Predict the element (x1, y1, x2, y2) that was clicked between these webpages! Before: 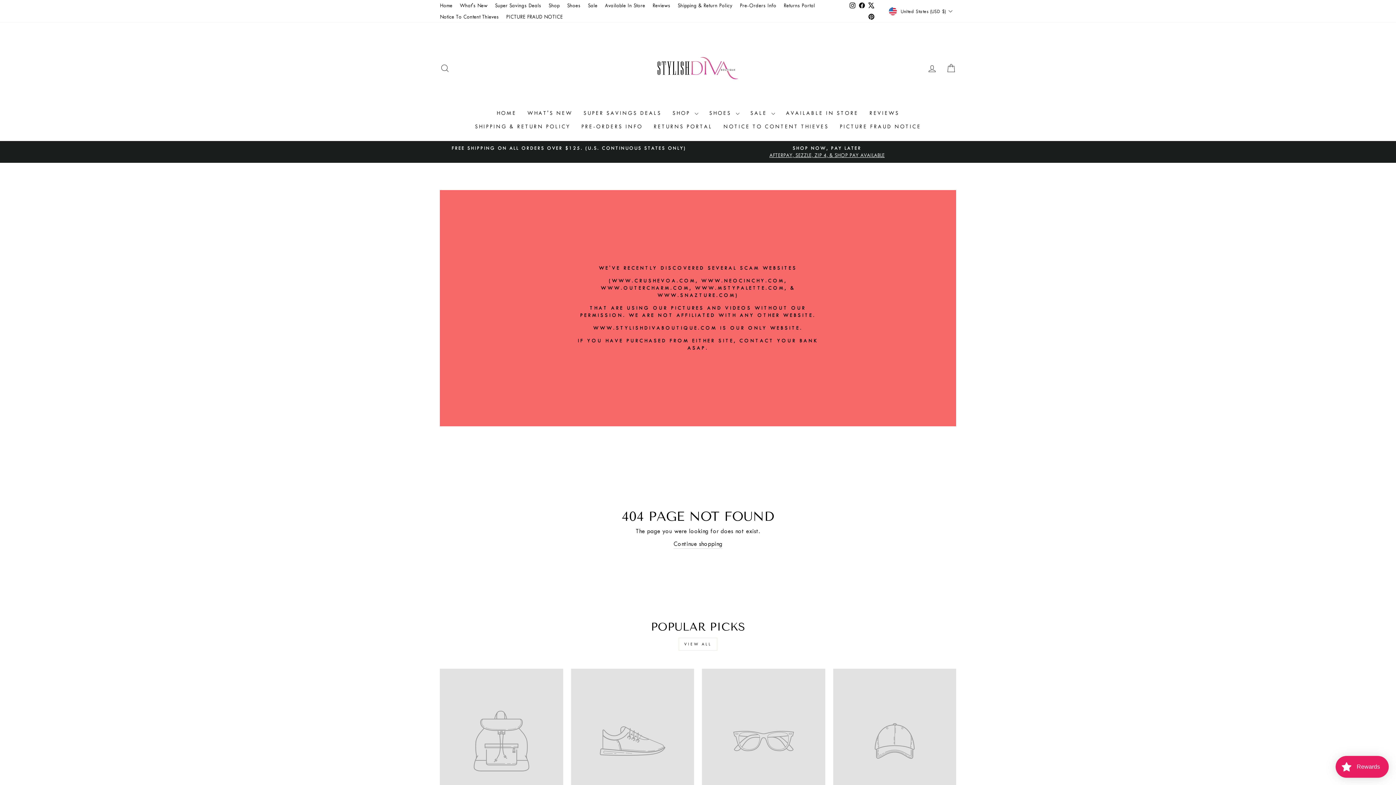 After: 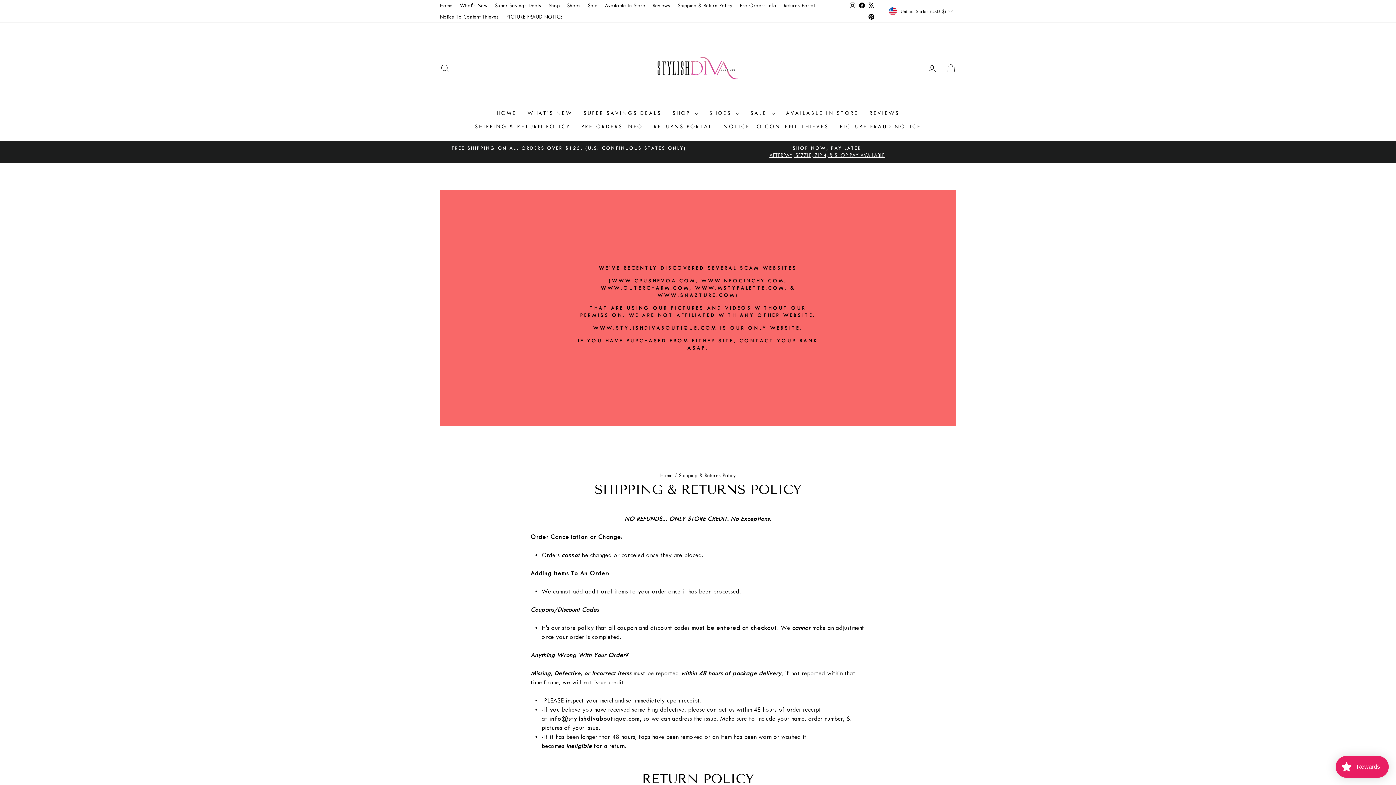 Action: bbox: (674, 0, 736, 11) label: Shipping & Return Policy